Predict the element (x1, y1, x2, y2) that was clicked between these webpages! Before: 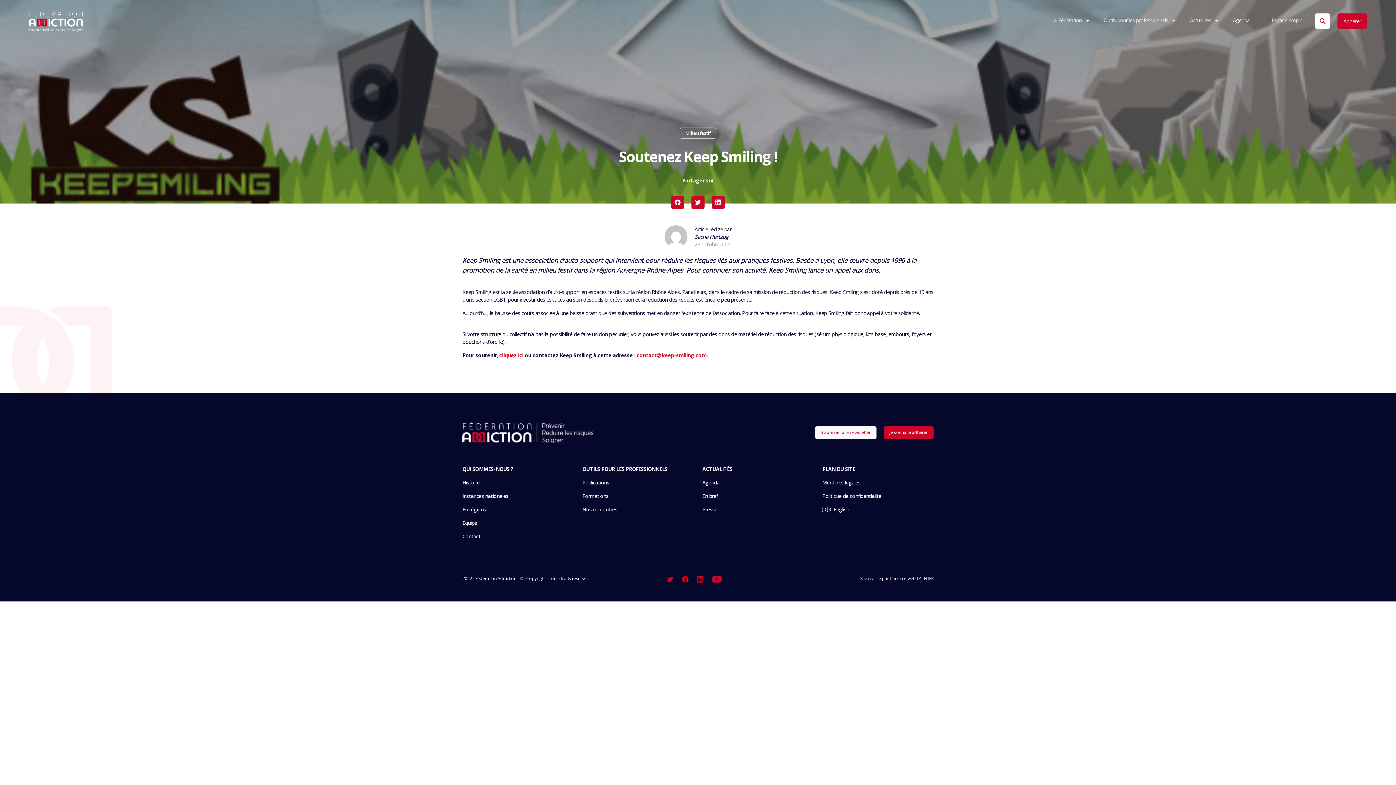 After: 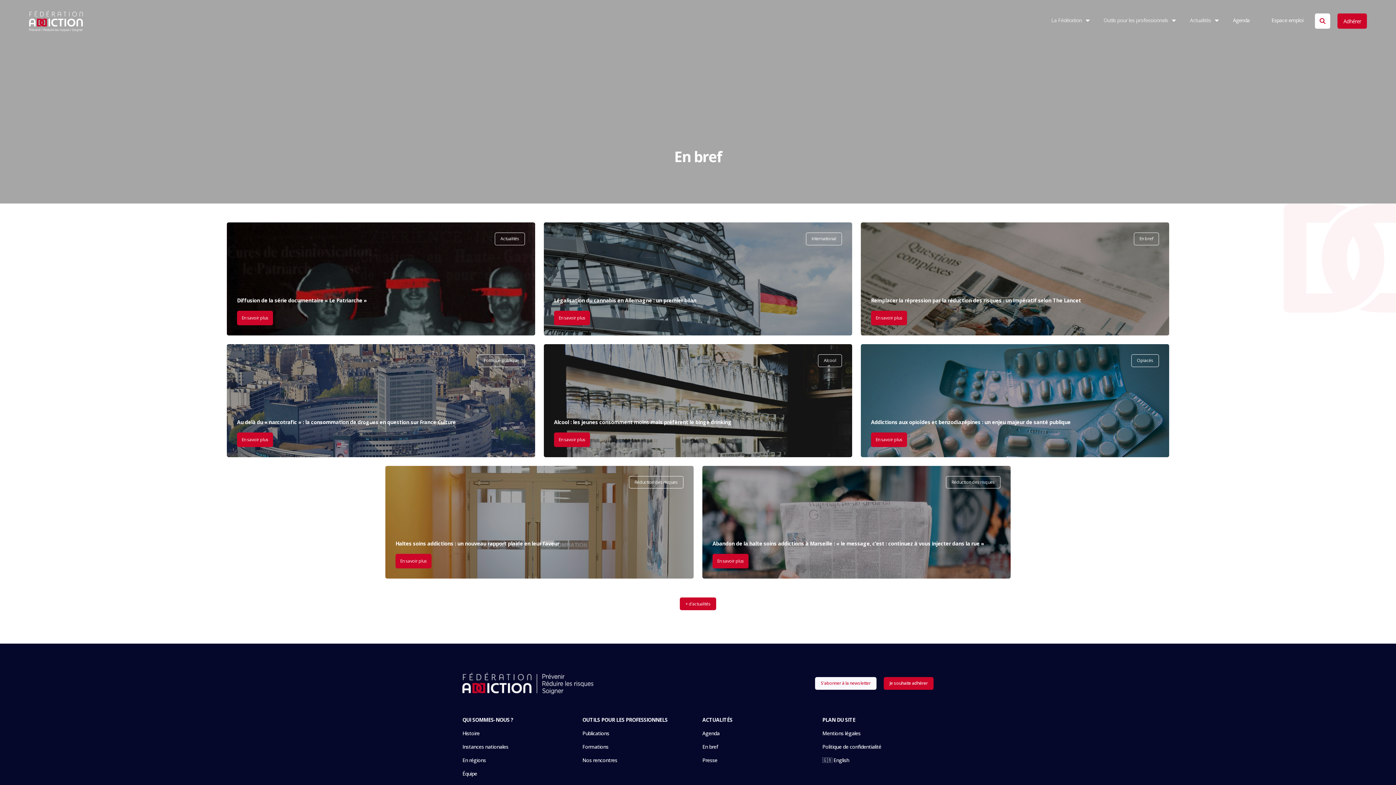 Action: label: En bref bbox: (702, 492, 718, 499)